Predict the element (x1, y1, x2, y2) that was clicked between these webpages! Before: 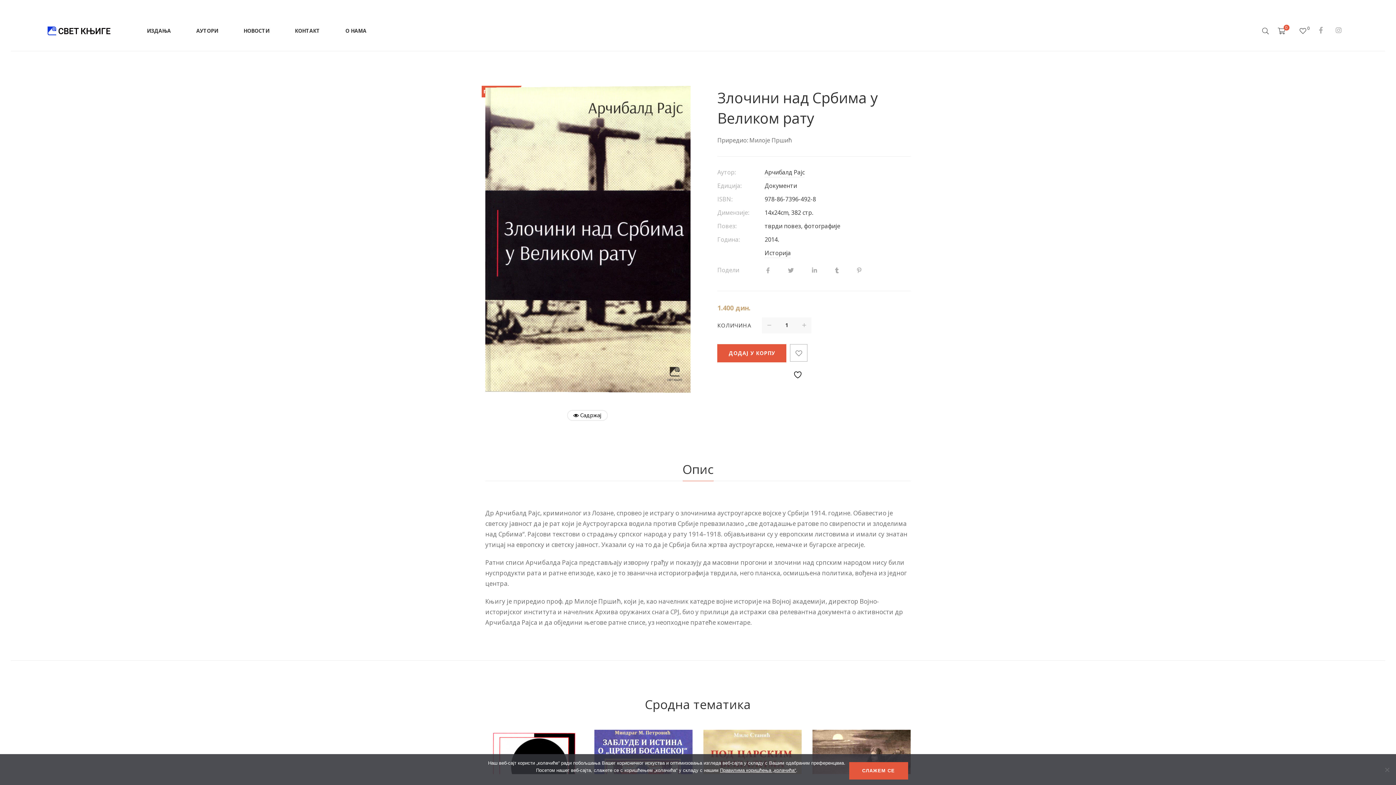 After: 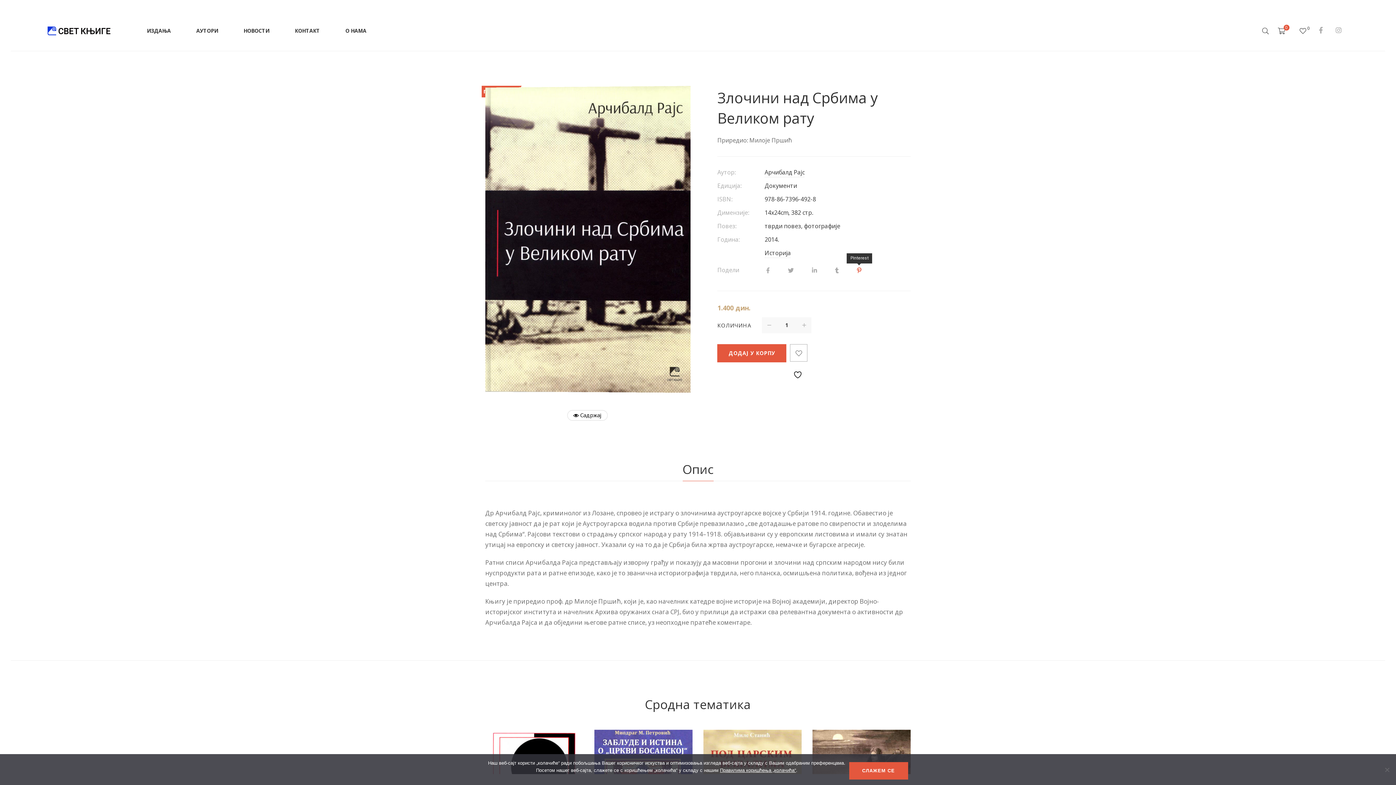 Action: bbox: (857, 265, 861, 275)